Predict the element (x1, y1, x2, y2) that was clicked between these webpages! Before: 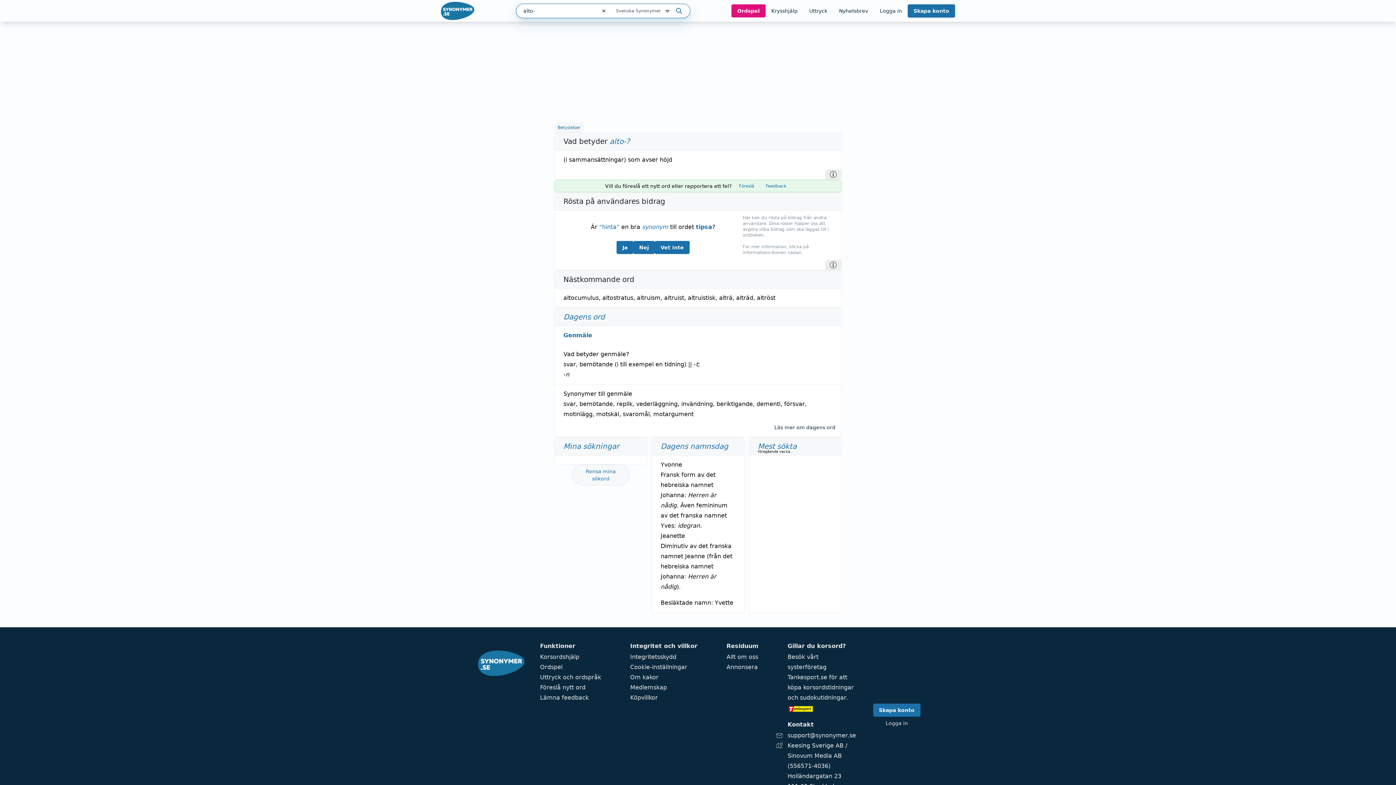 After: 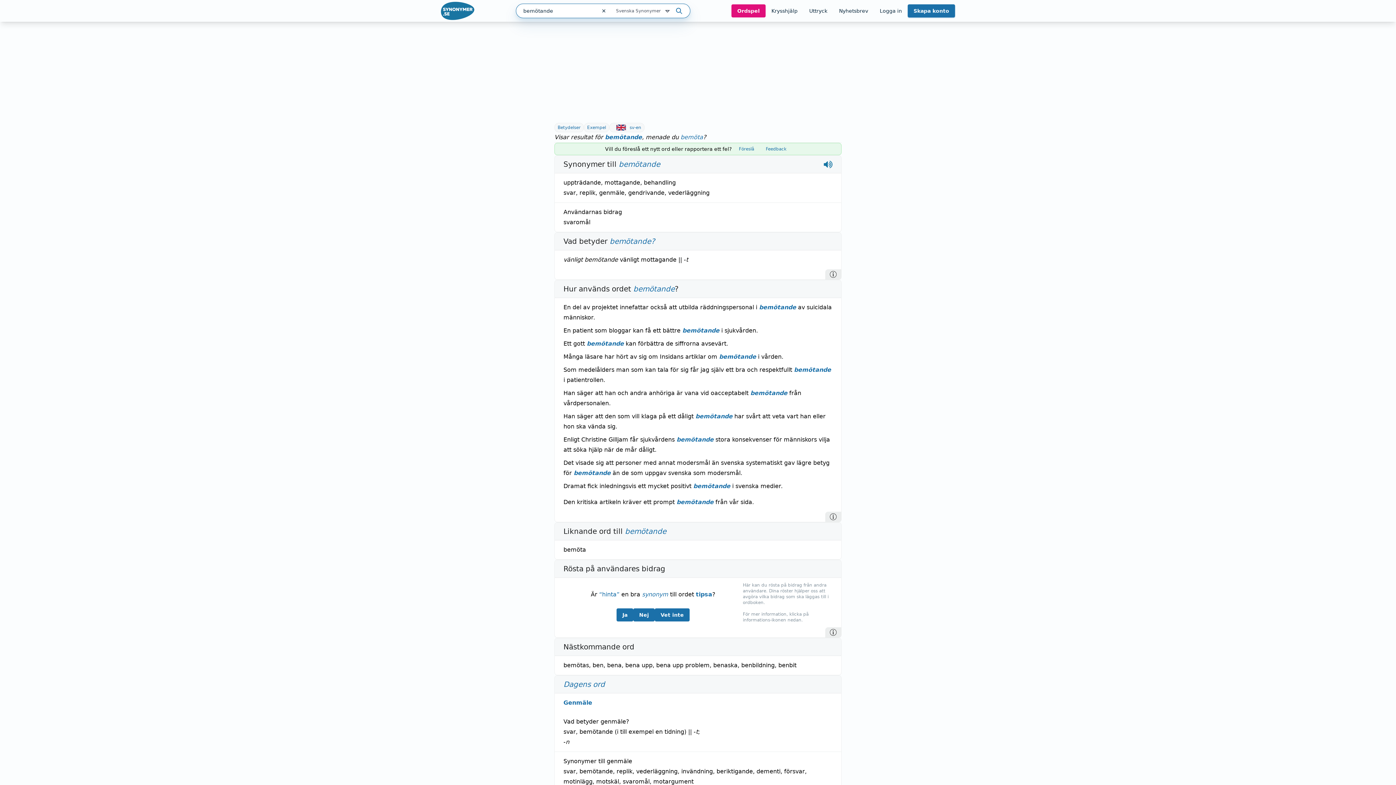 Action: label: bemötande bbox: (579, 400, 613, 407)